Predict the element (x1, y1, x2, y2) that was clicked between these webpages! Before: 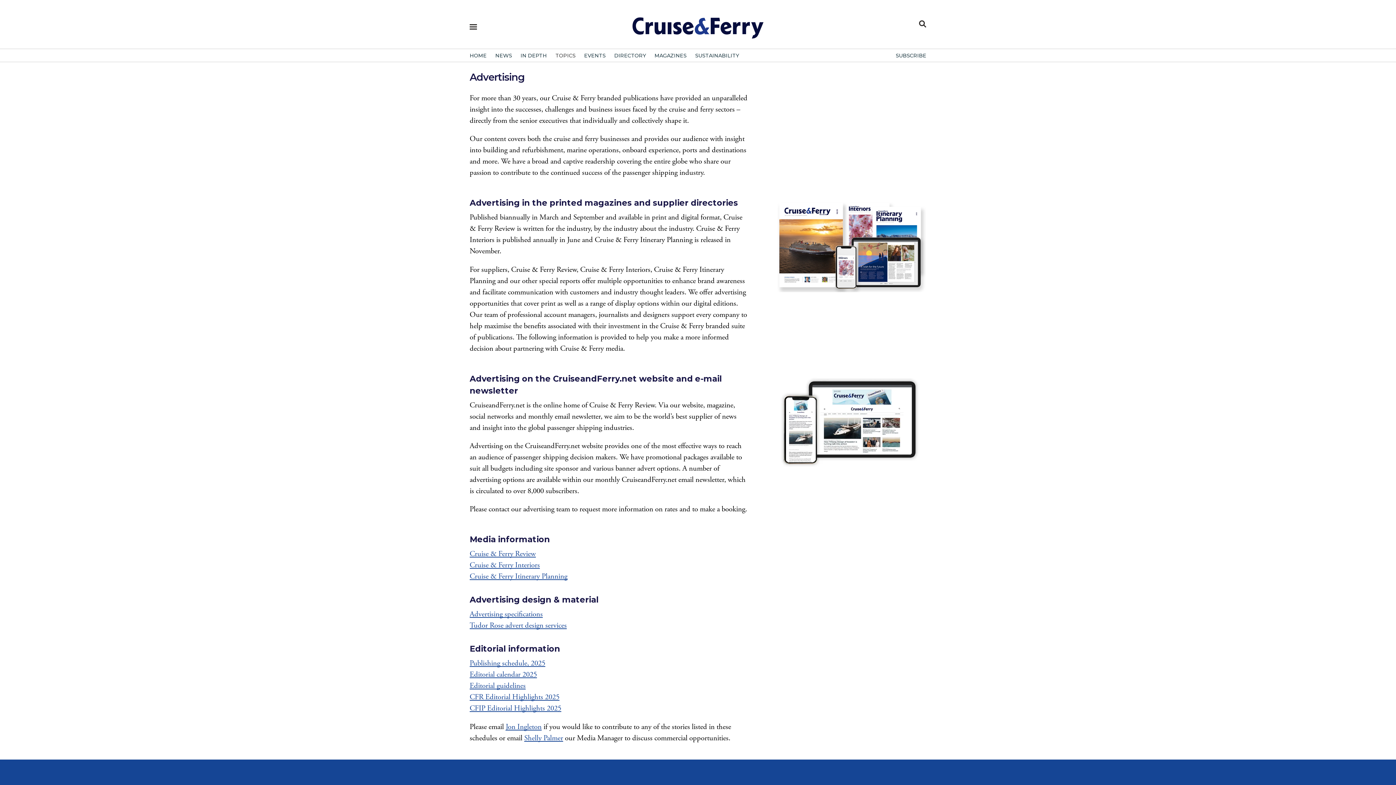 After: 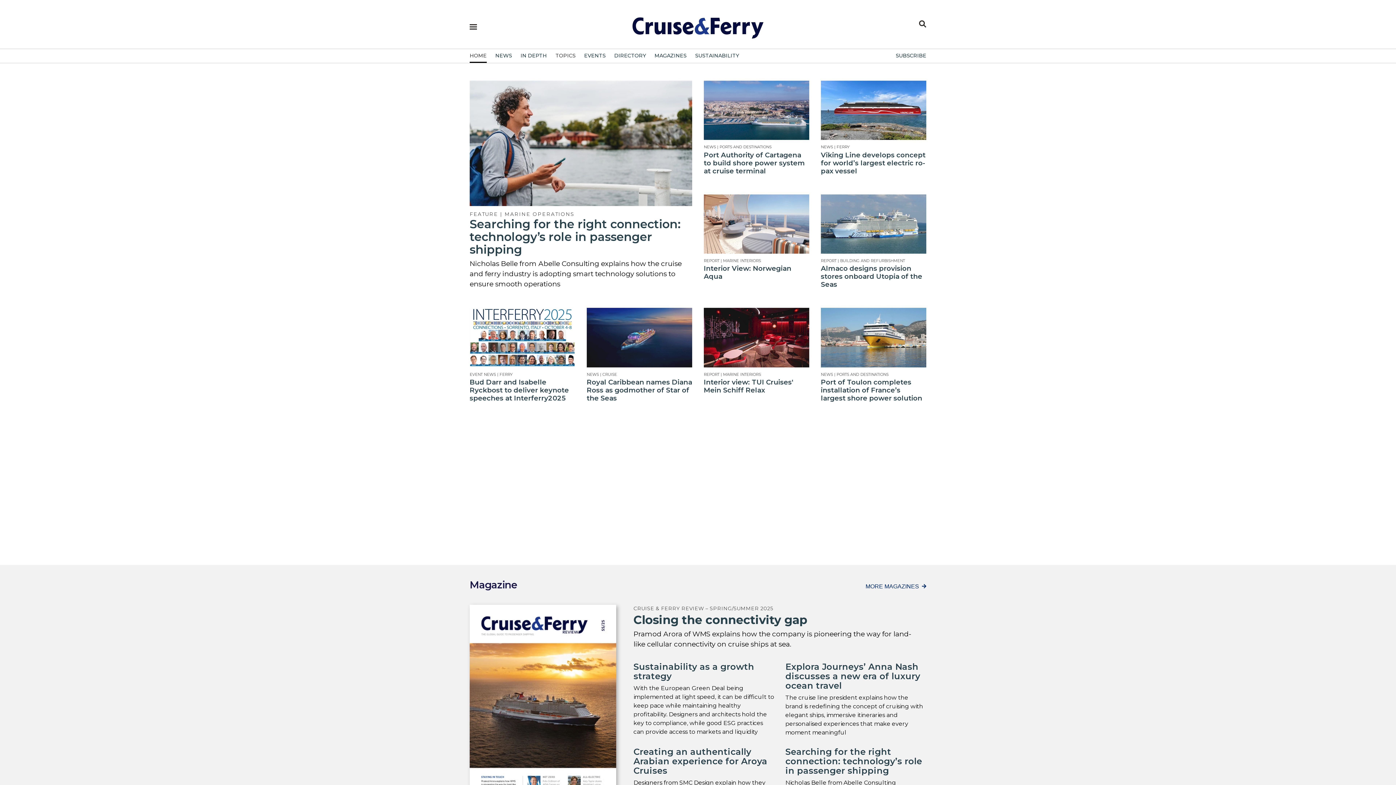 Action: bbox: (469, 49, 486, 61) label: HOME